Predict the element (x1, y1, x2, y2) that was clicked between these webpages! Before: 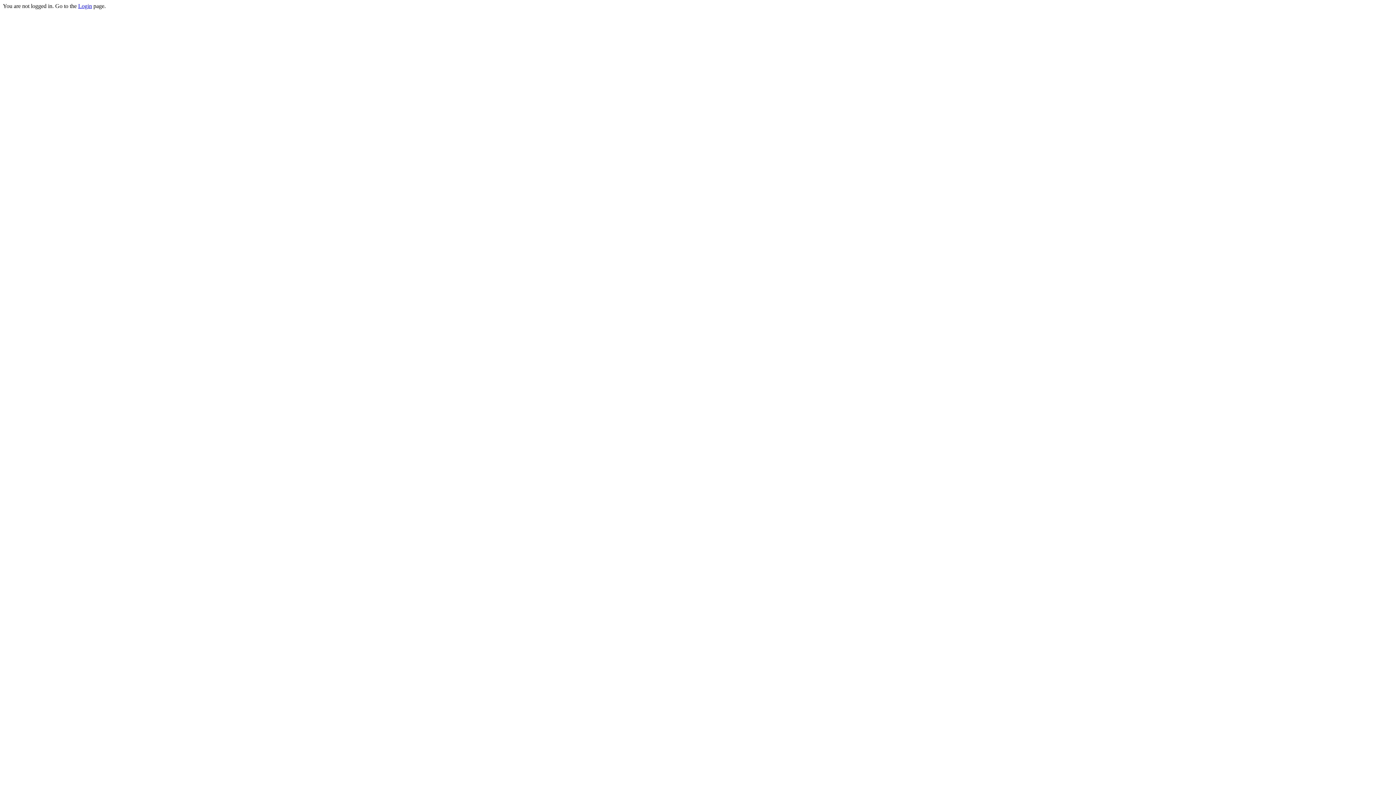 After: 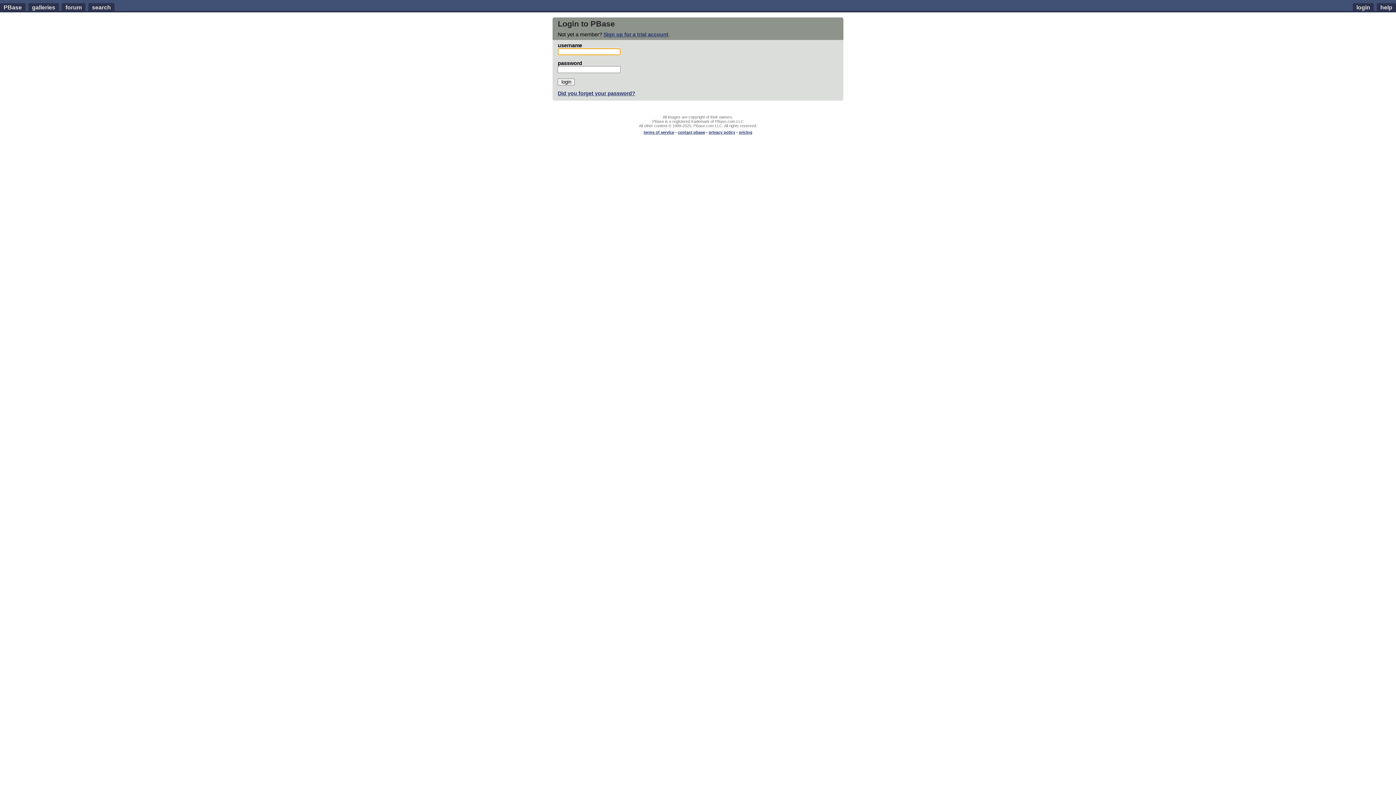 Action: label: Login bbox: (78, 2, 92, 9)